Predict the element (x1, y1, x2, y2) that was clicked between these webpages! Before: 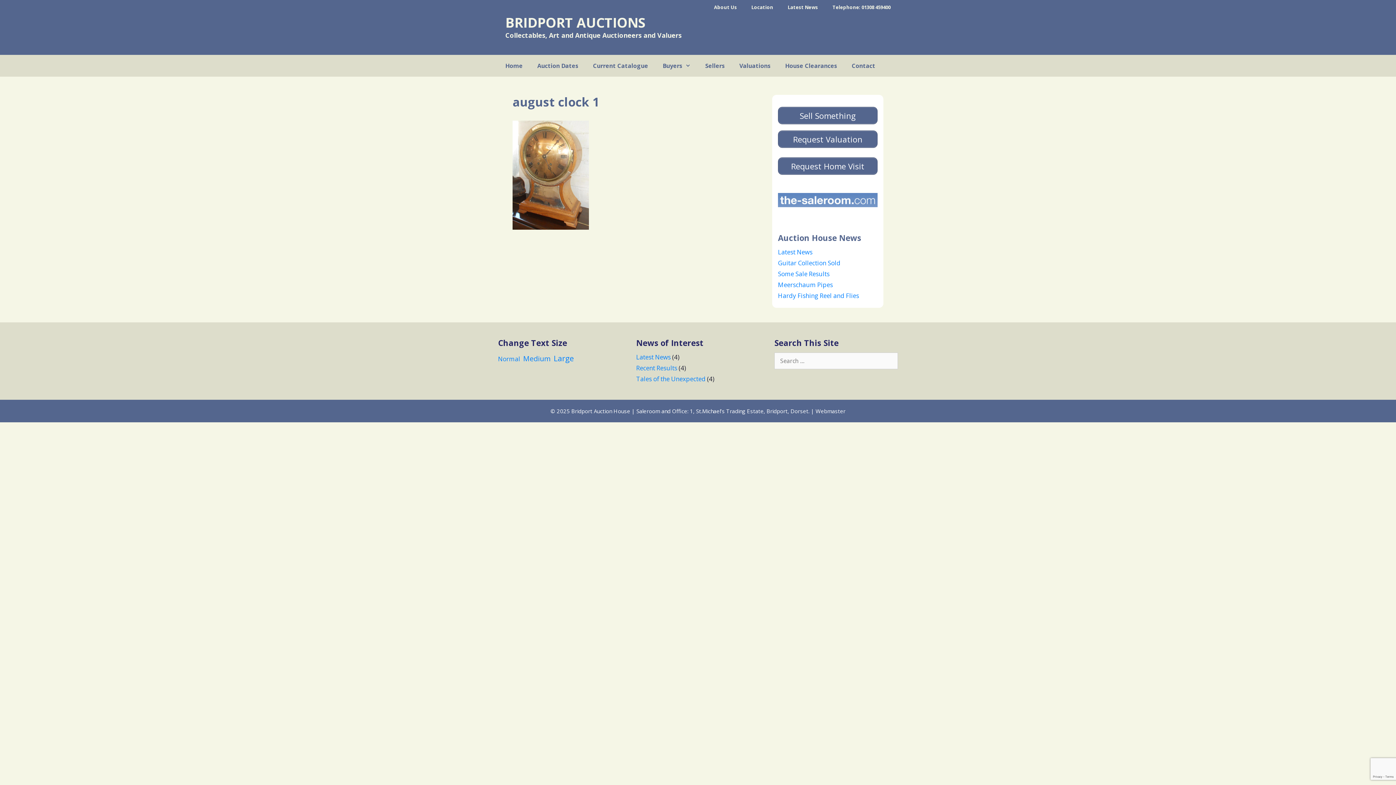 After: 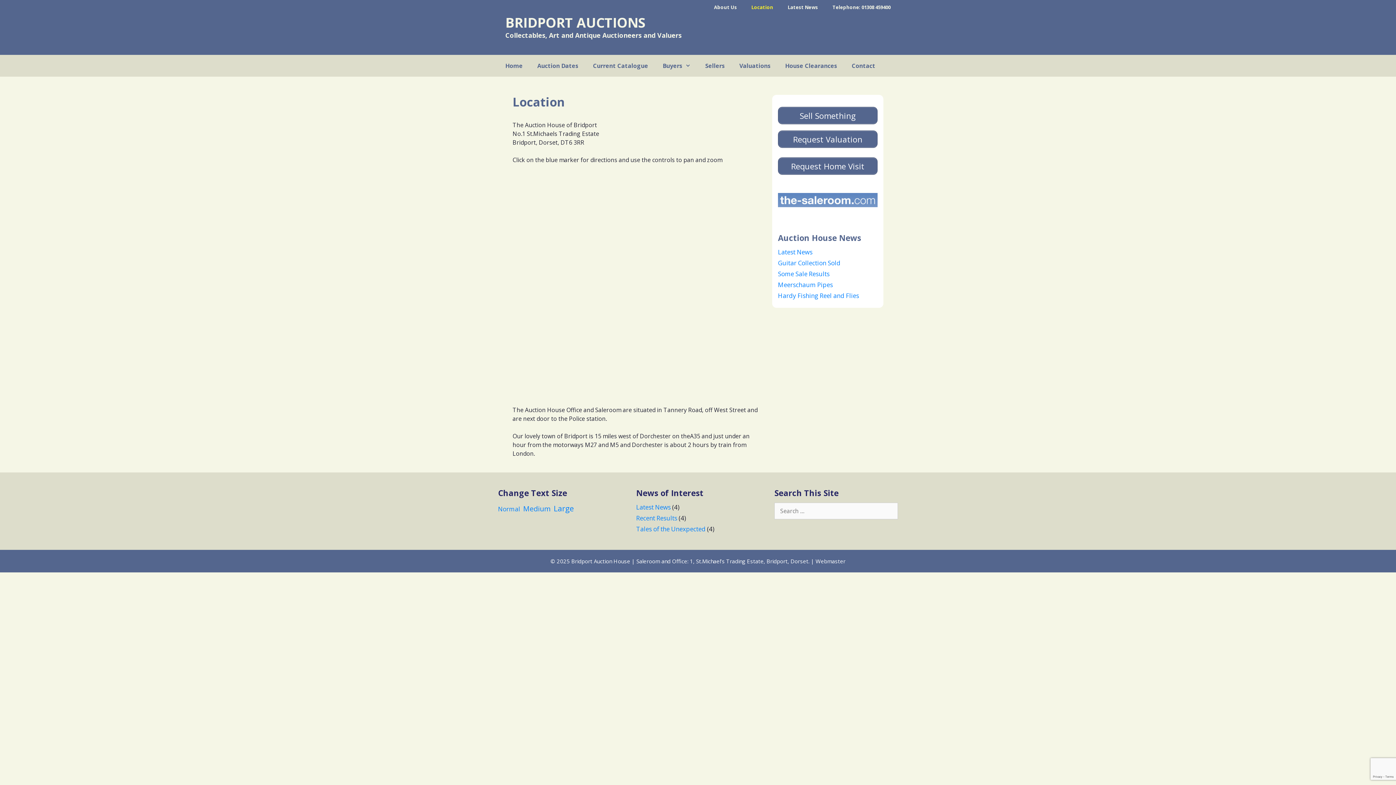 Action: bbox: (744, 0, 780, 14) label: Location